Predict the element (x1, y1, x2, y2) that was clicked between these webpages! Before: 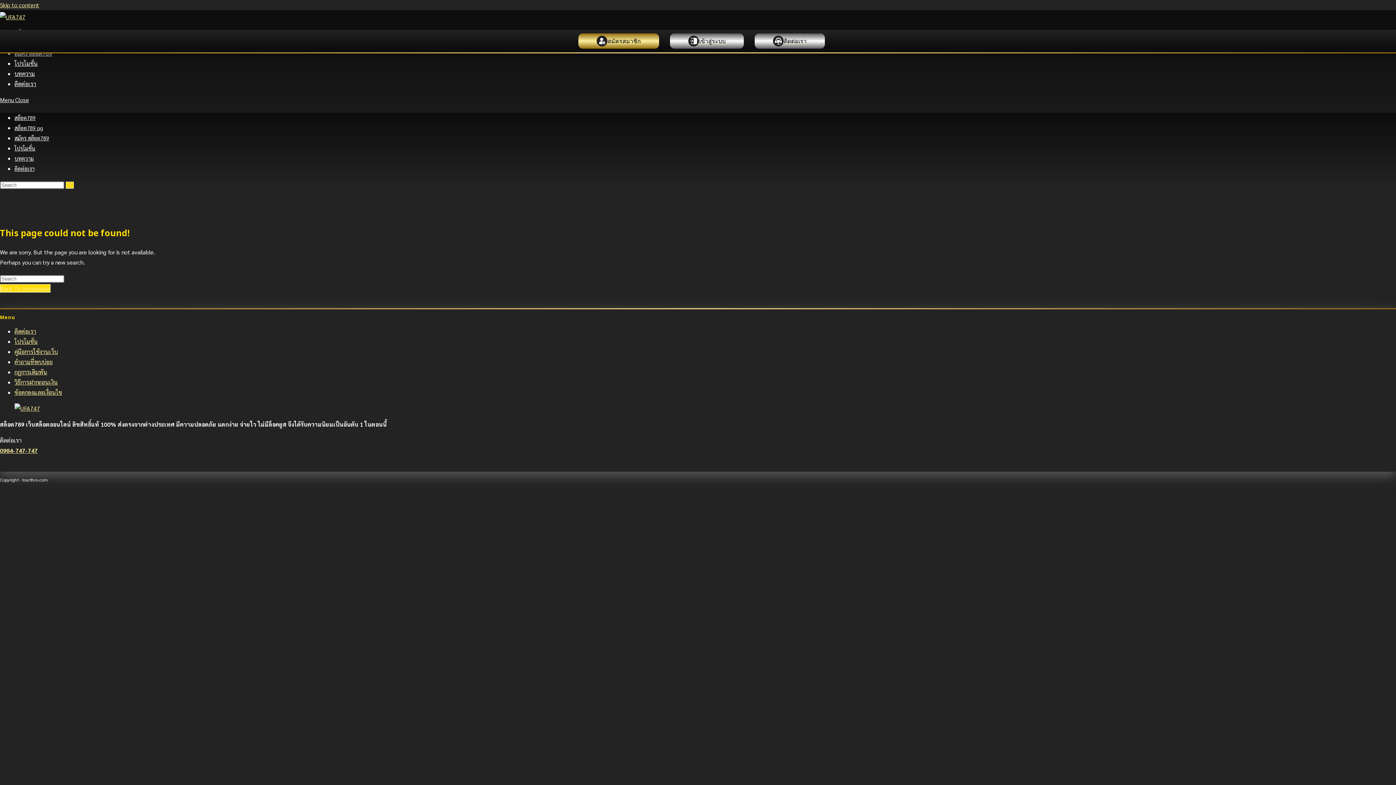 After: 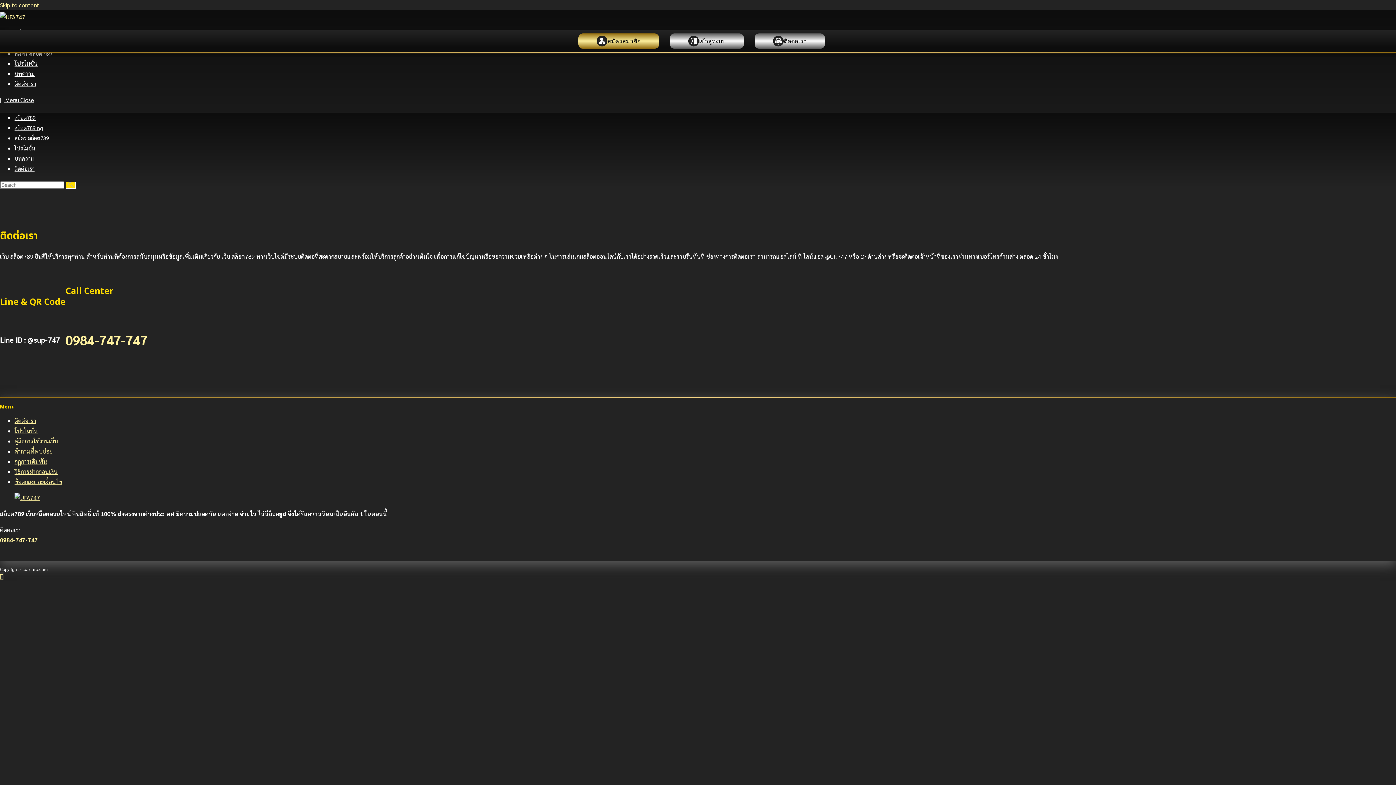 Action: bbox: (14, 327, 36, 335) label: ติดต่อเรา